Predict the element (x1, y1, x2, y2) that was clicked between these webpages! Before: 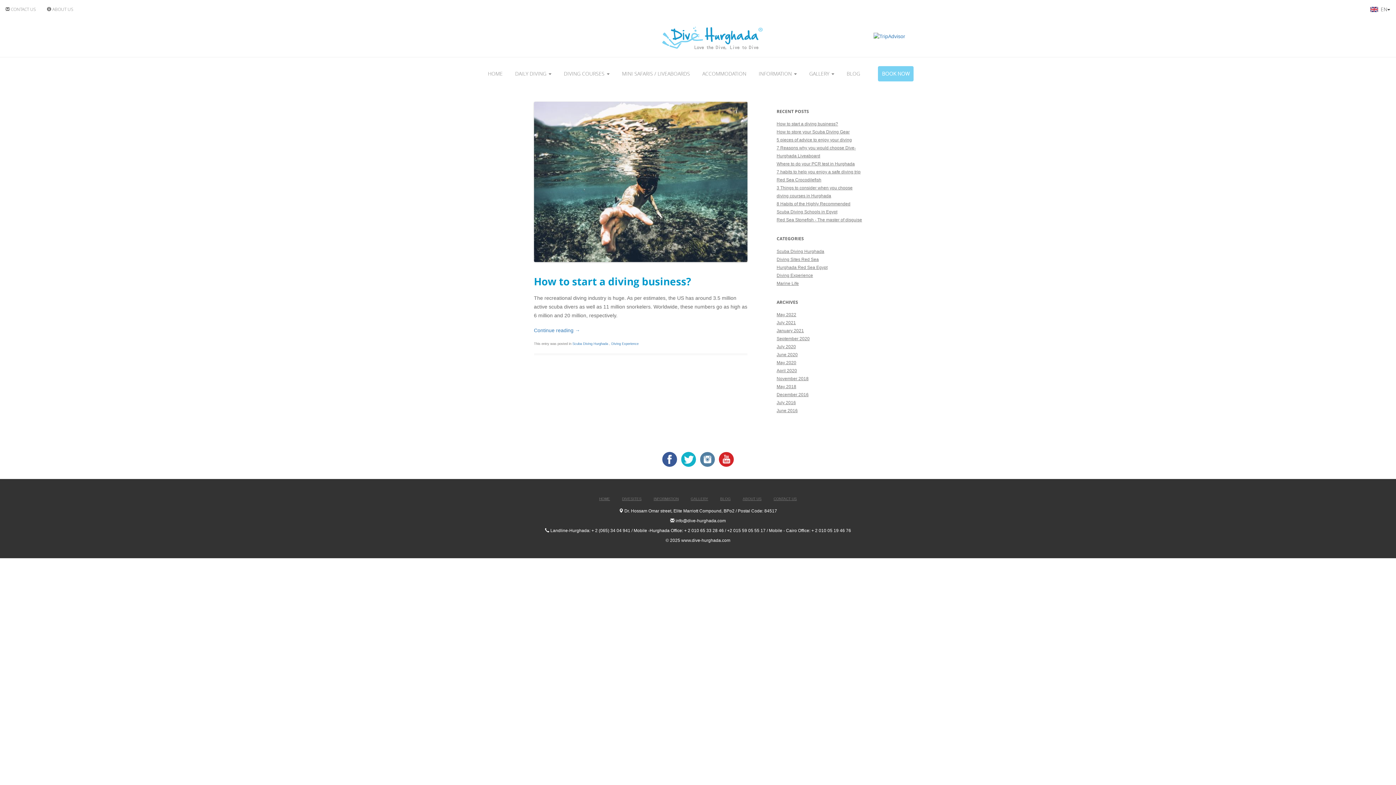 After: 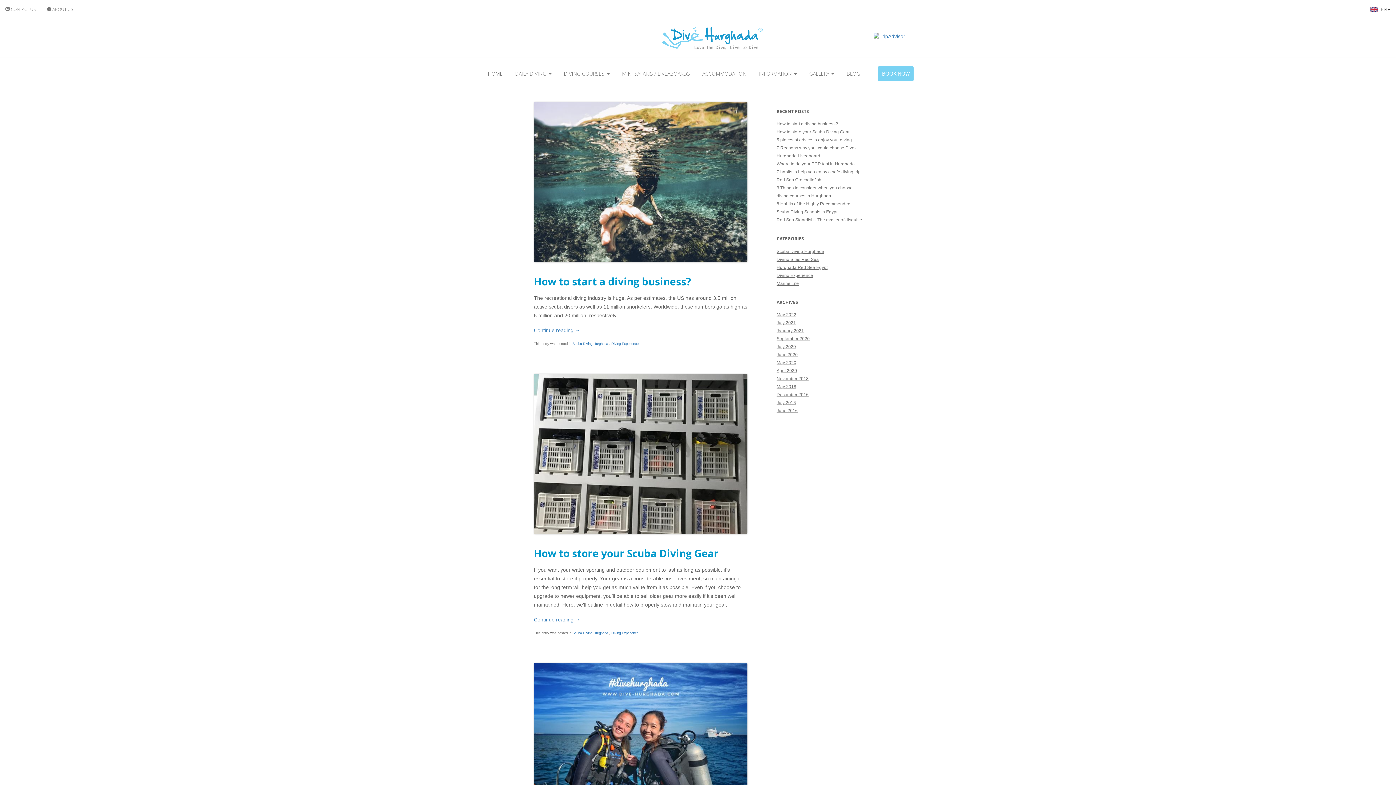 Action: label: Scuba Diving Hurghada bbox: (776, 248, 824, 254)